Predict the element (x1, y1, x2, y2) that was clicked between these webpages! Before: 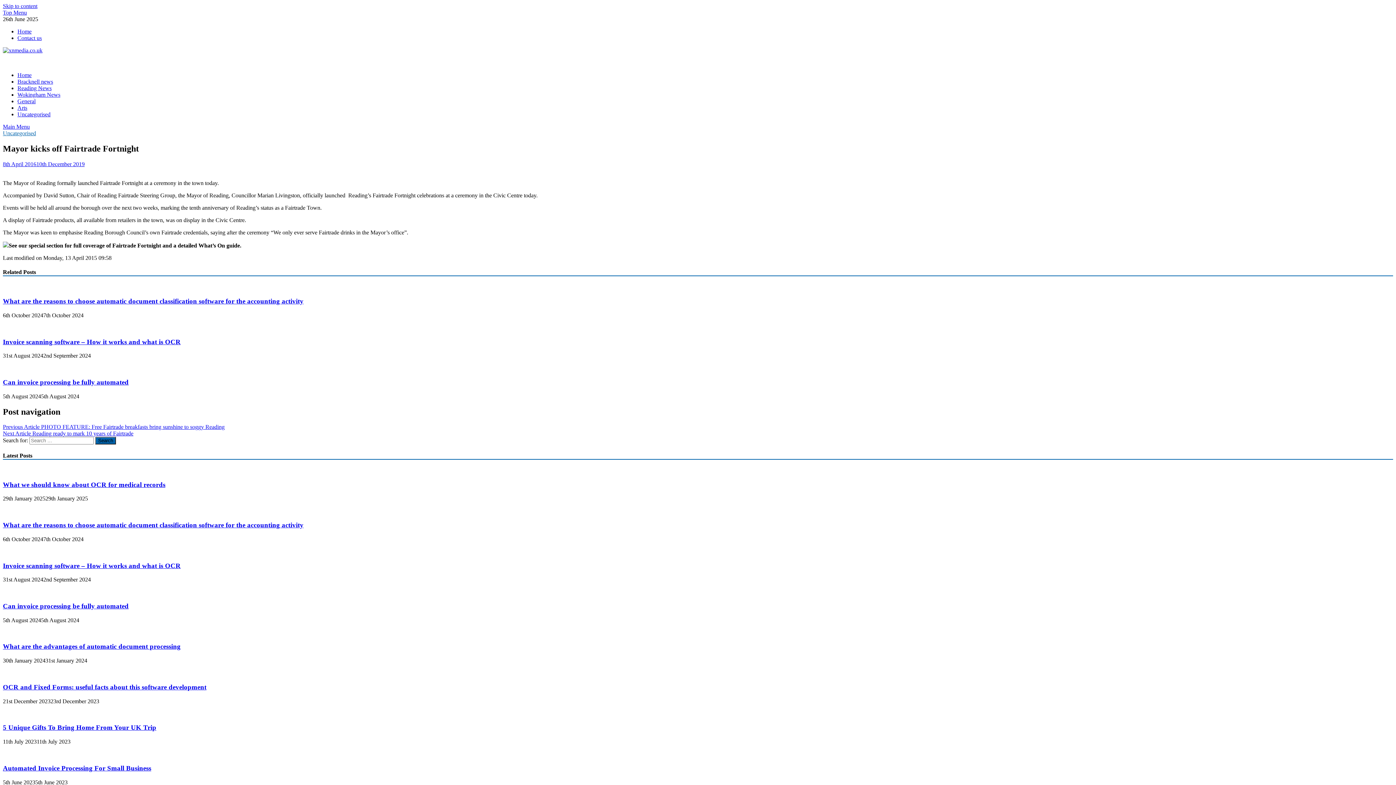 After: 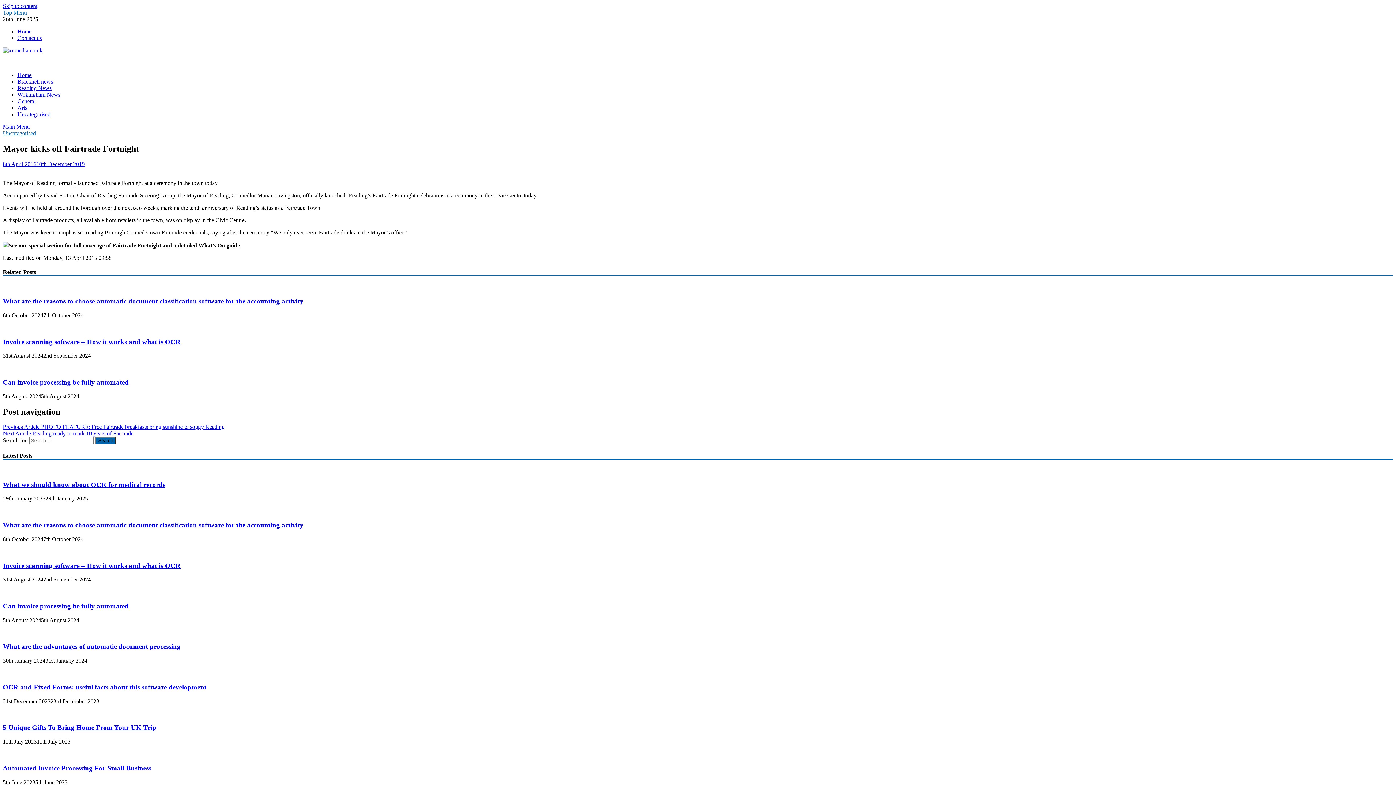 Action: bbox: (2, 9, 26, 15) label: Top Menu